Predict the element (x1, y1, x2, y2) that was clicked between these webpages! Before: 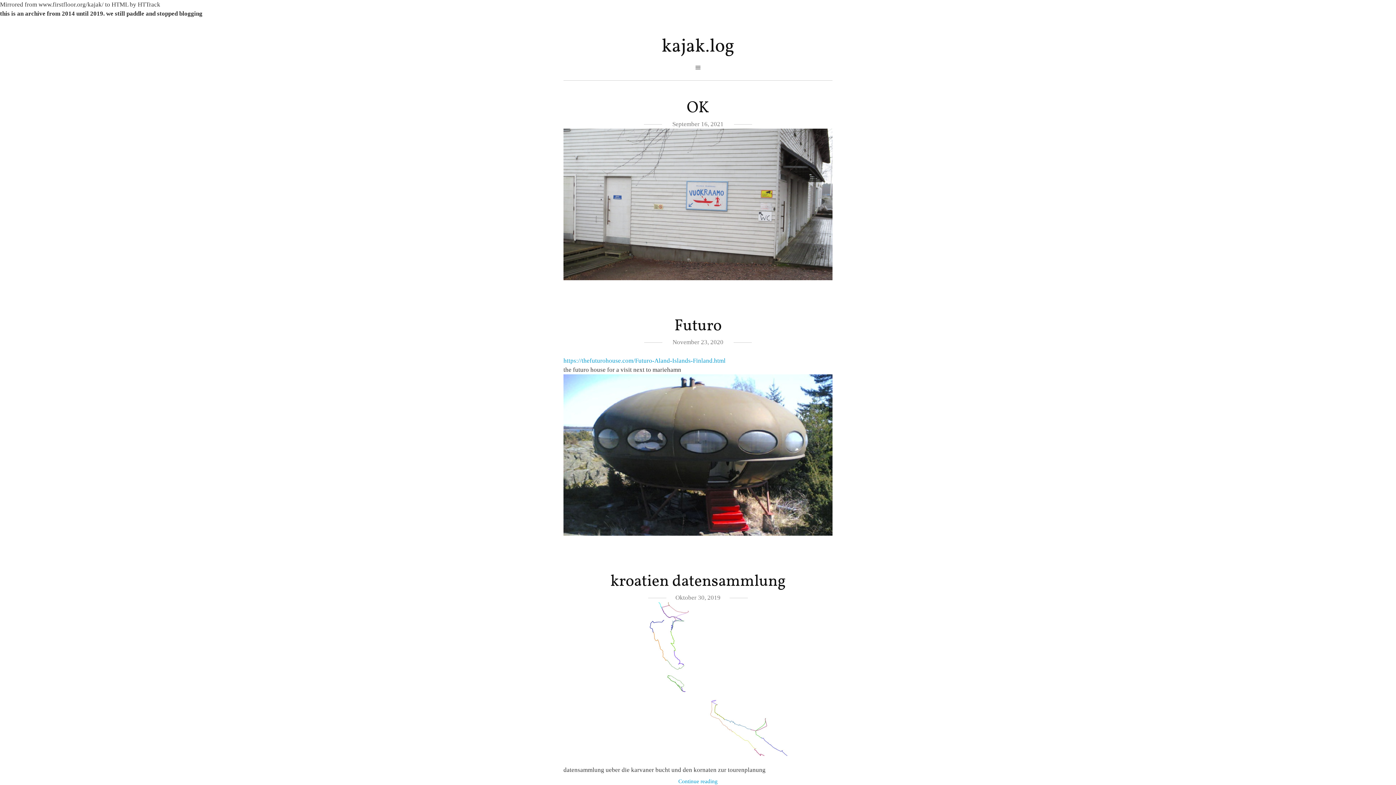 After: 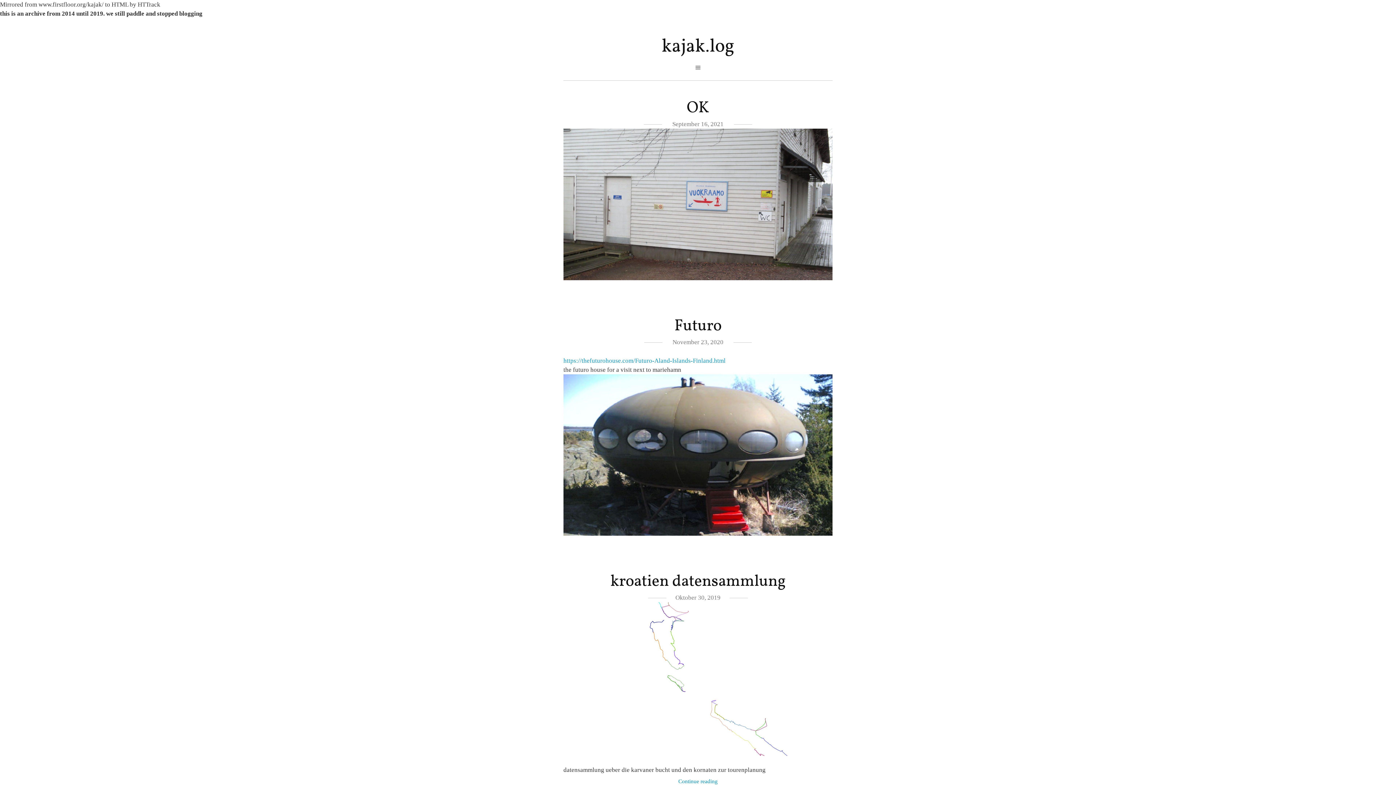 Action: bbox: (661, 33, 734, 59) label: kajak.log